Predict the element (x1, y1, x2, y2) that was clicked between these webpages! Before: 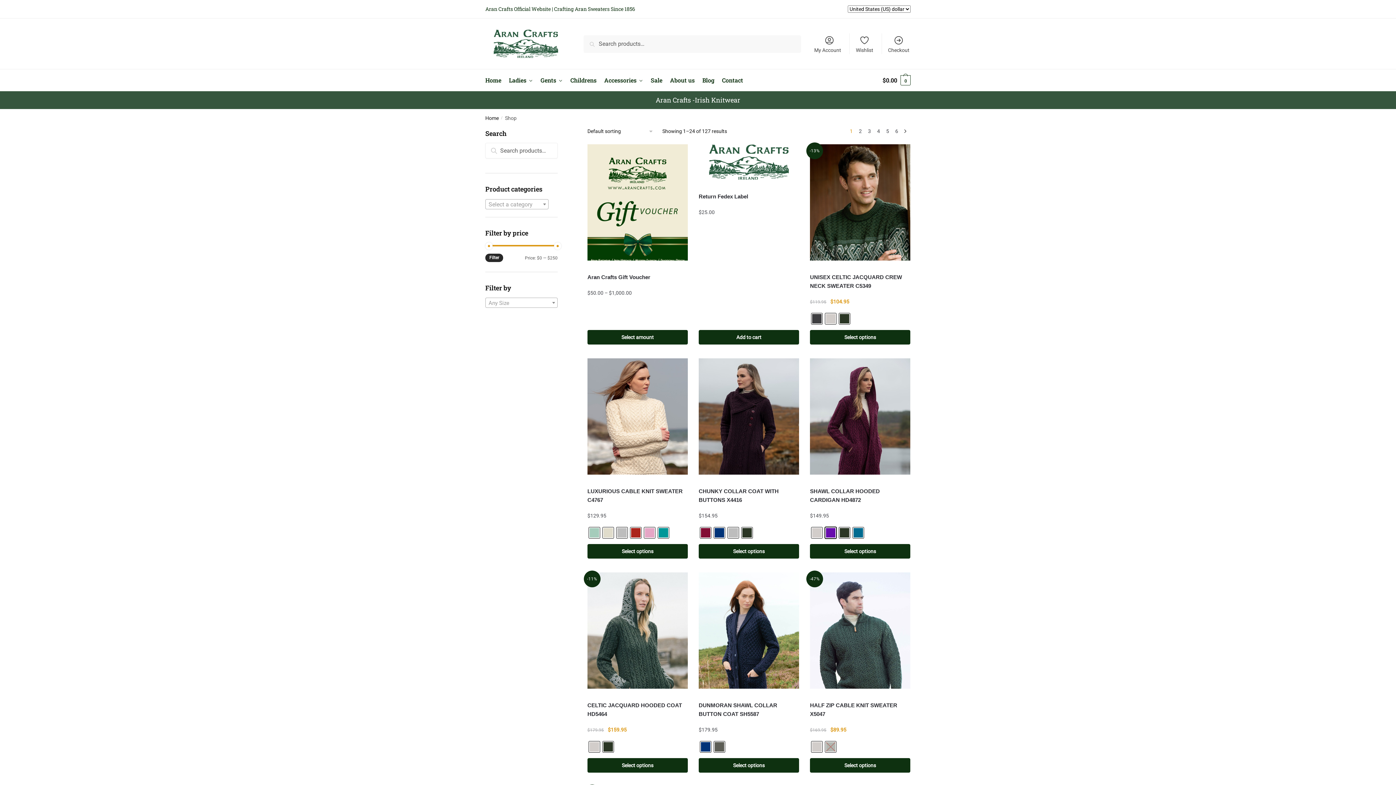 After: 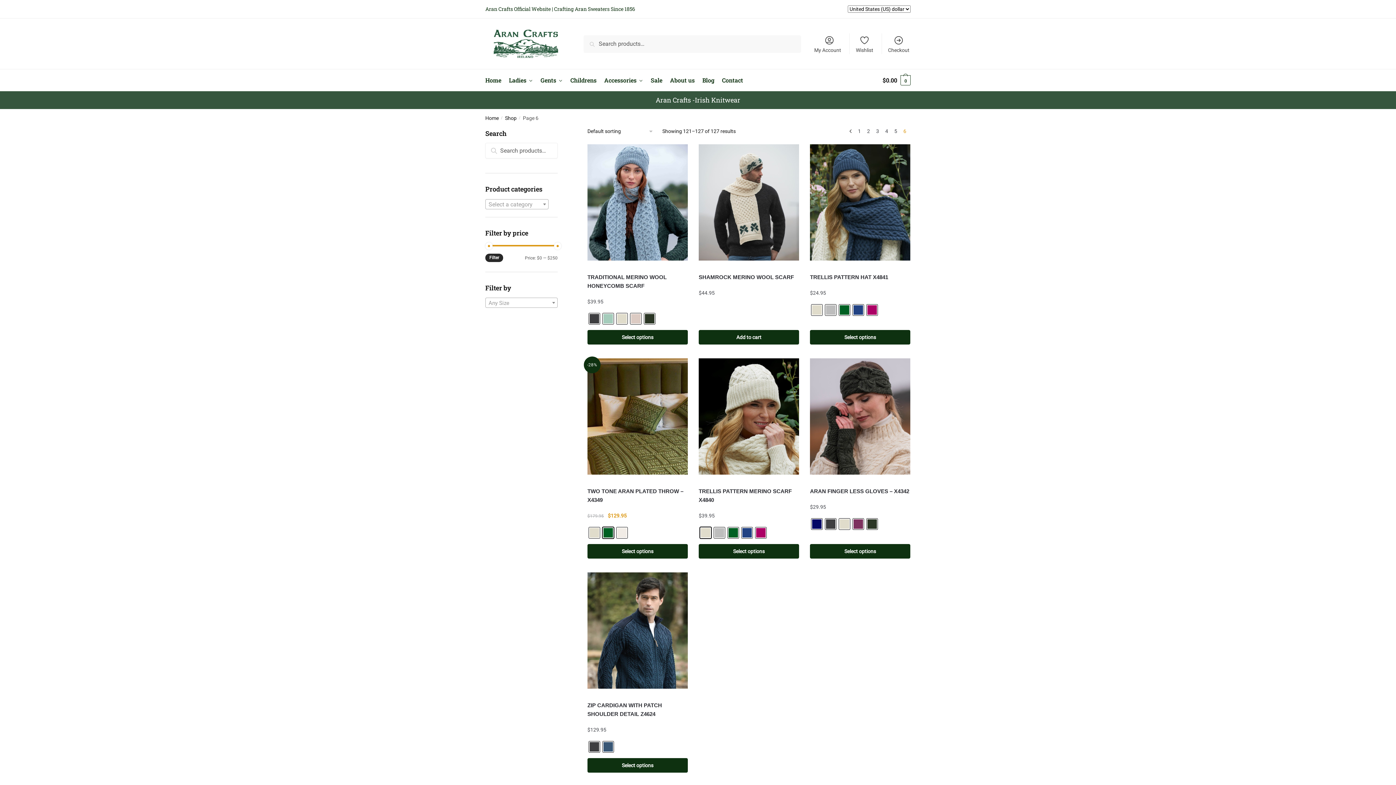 Action: bbox: (893, 127, 900, 135) label: Page 6